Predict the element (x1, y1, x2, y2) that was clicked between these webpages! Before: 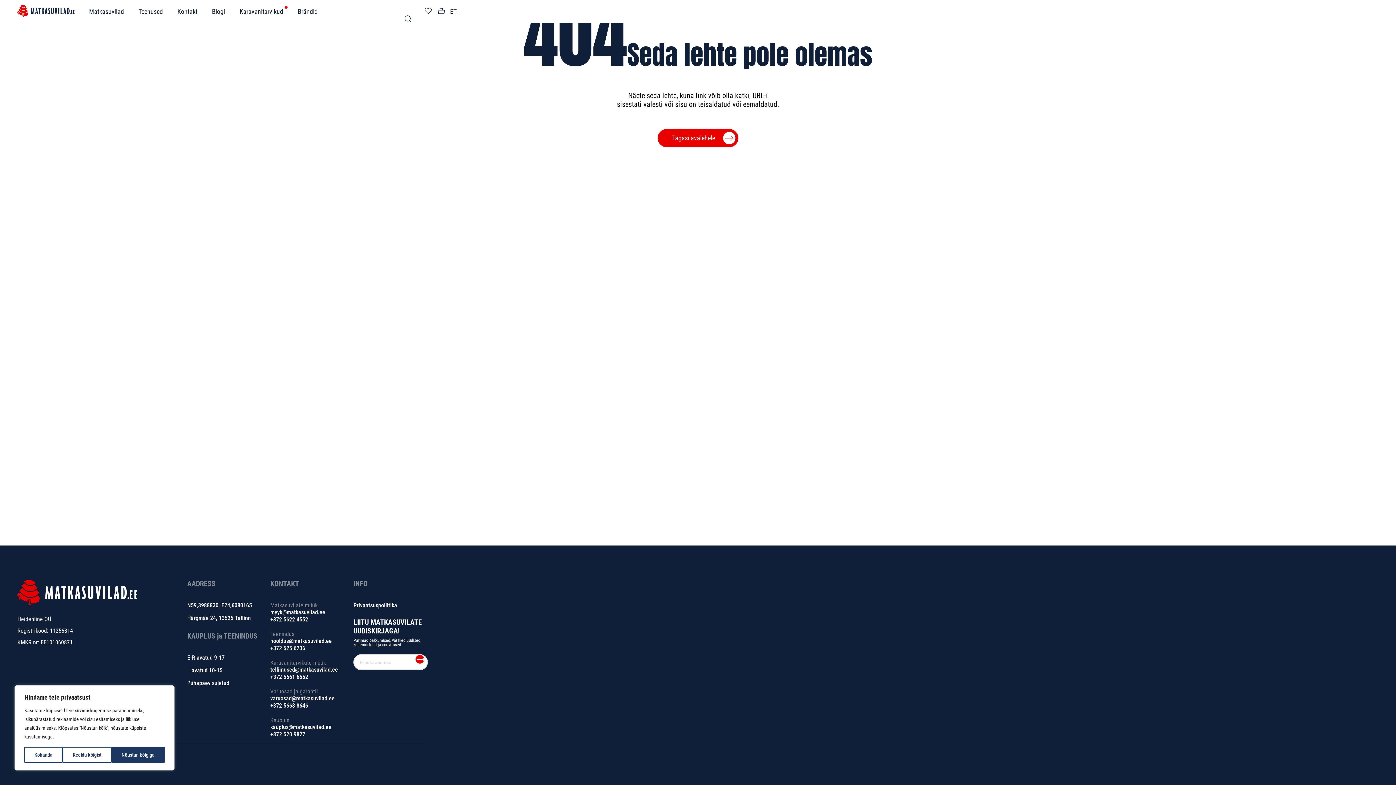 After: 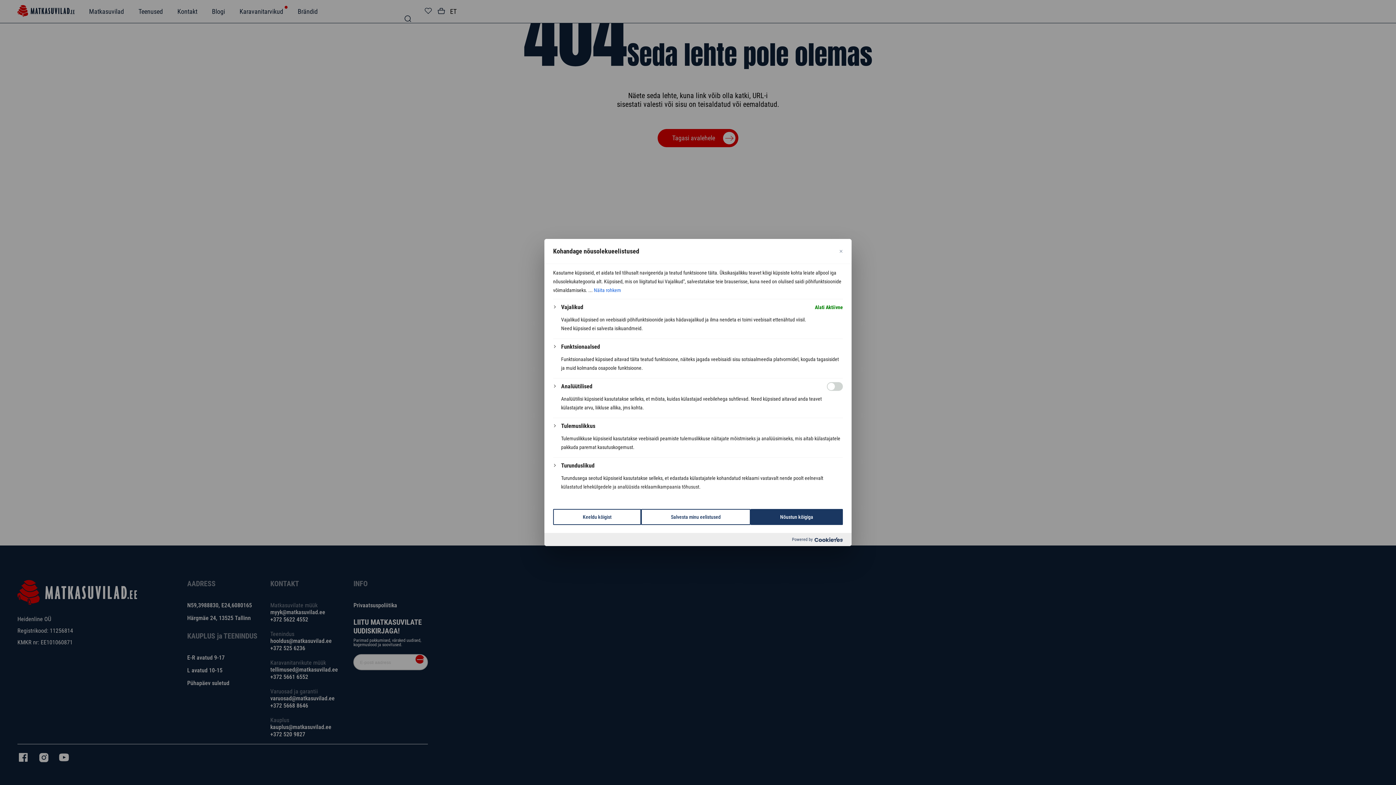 Action: label: Kohanda bbox: (24, 747, 62, 763)